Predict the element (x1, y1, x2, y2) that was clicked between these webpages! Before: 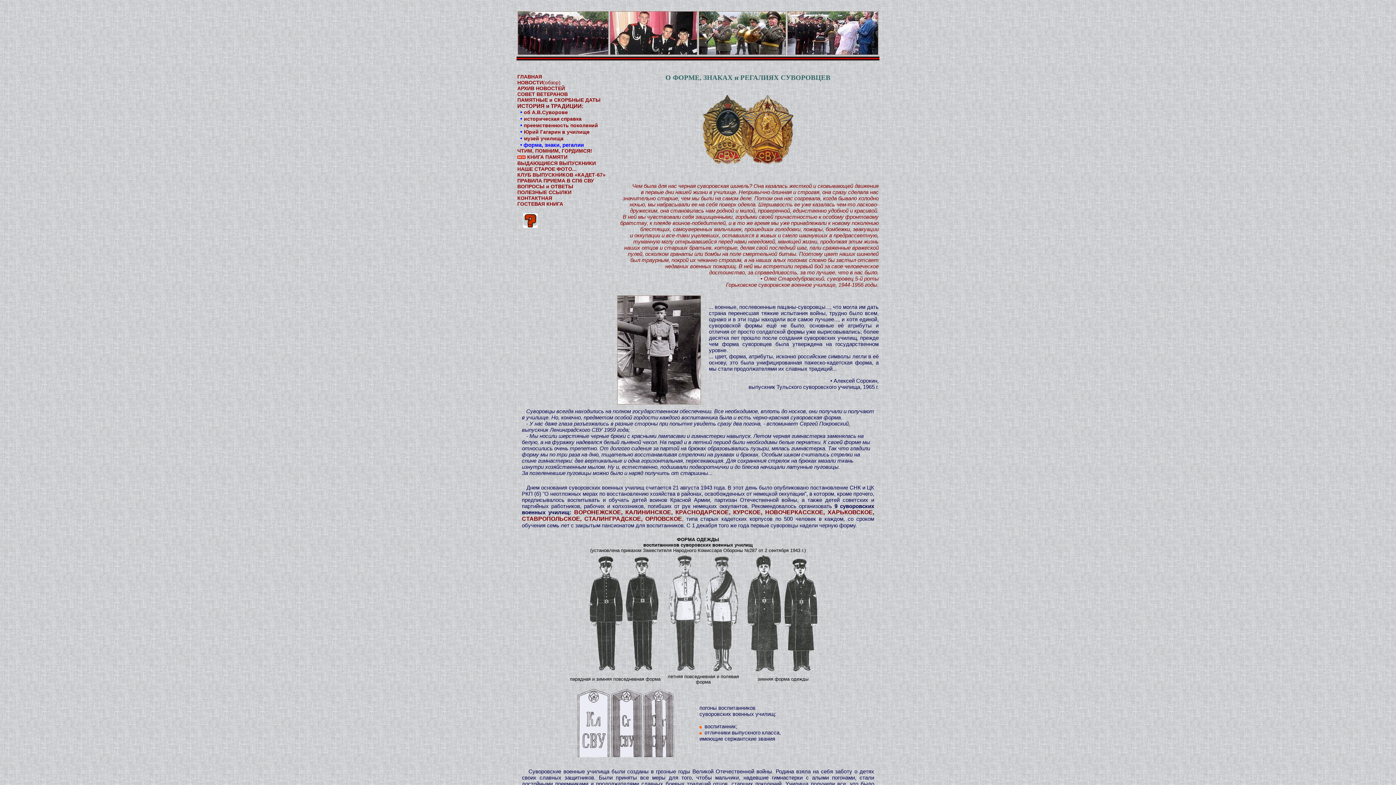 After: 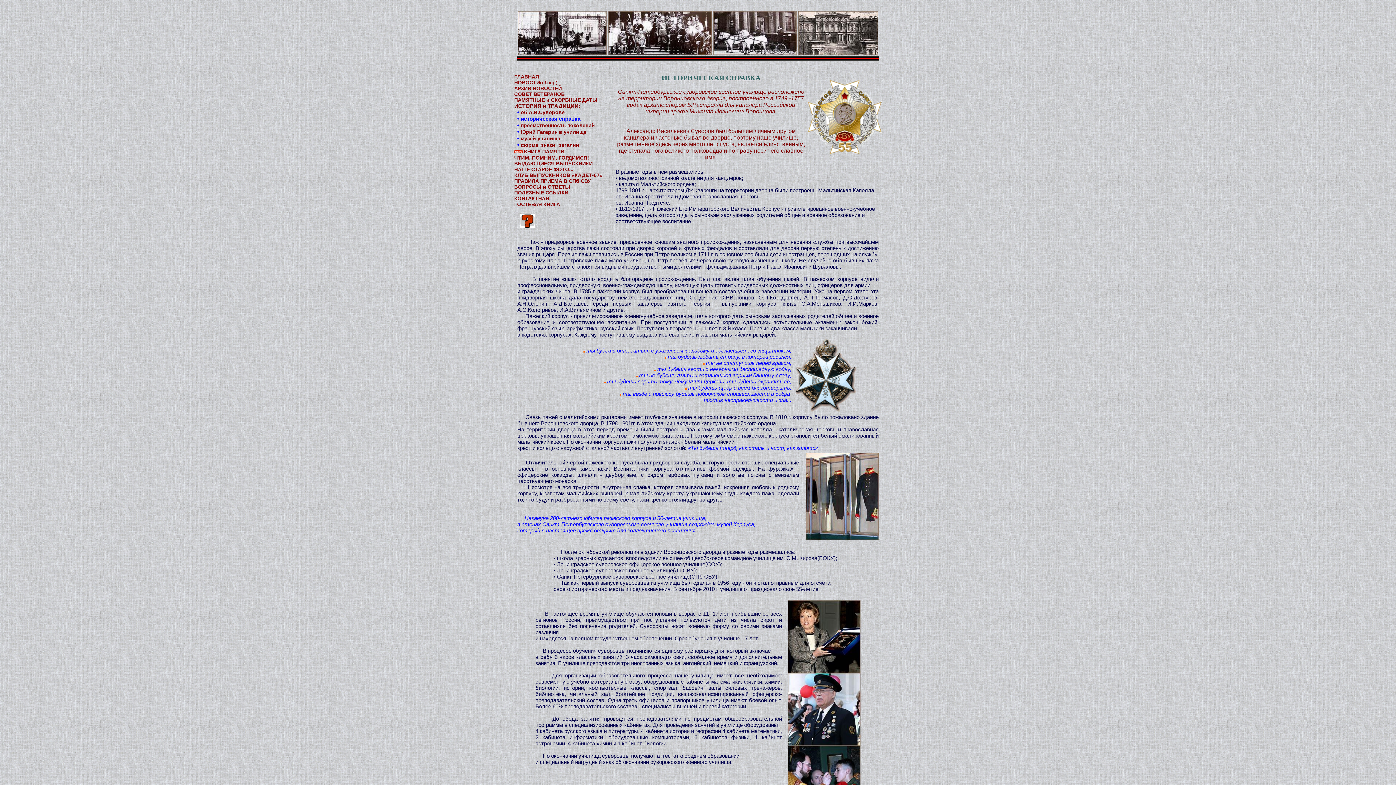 Action: bbox: (524, 116, 581, 121) label: историческая справка